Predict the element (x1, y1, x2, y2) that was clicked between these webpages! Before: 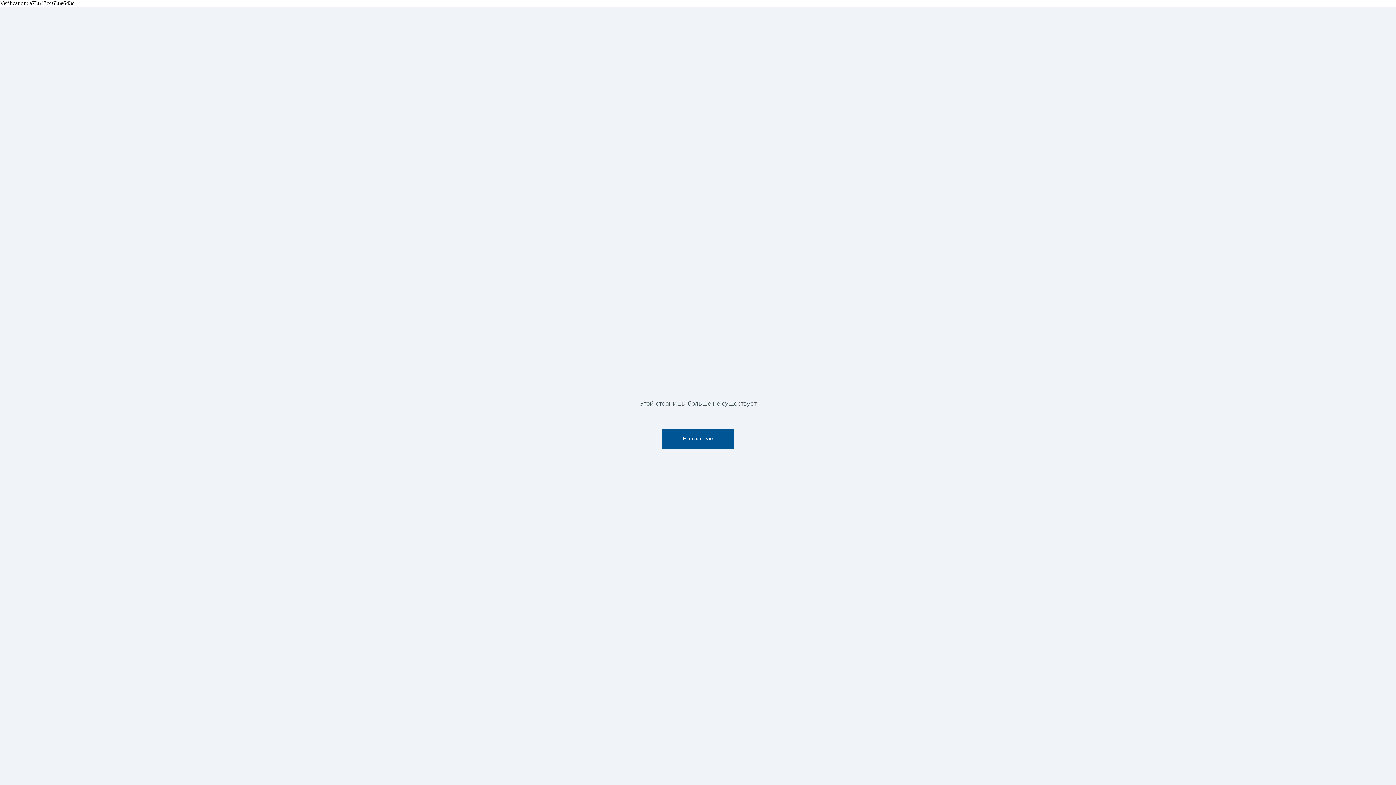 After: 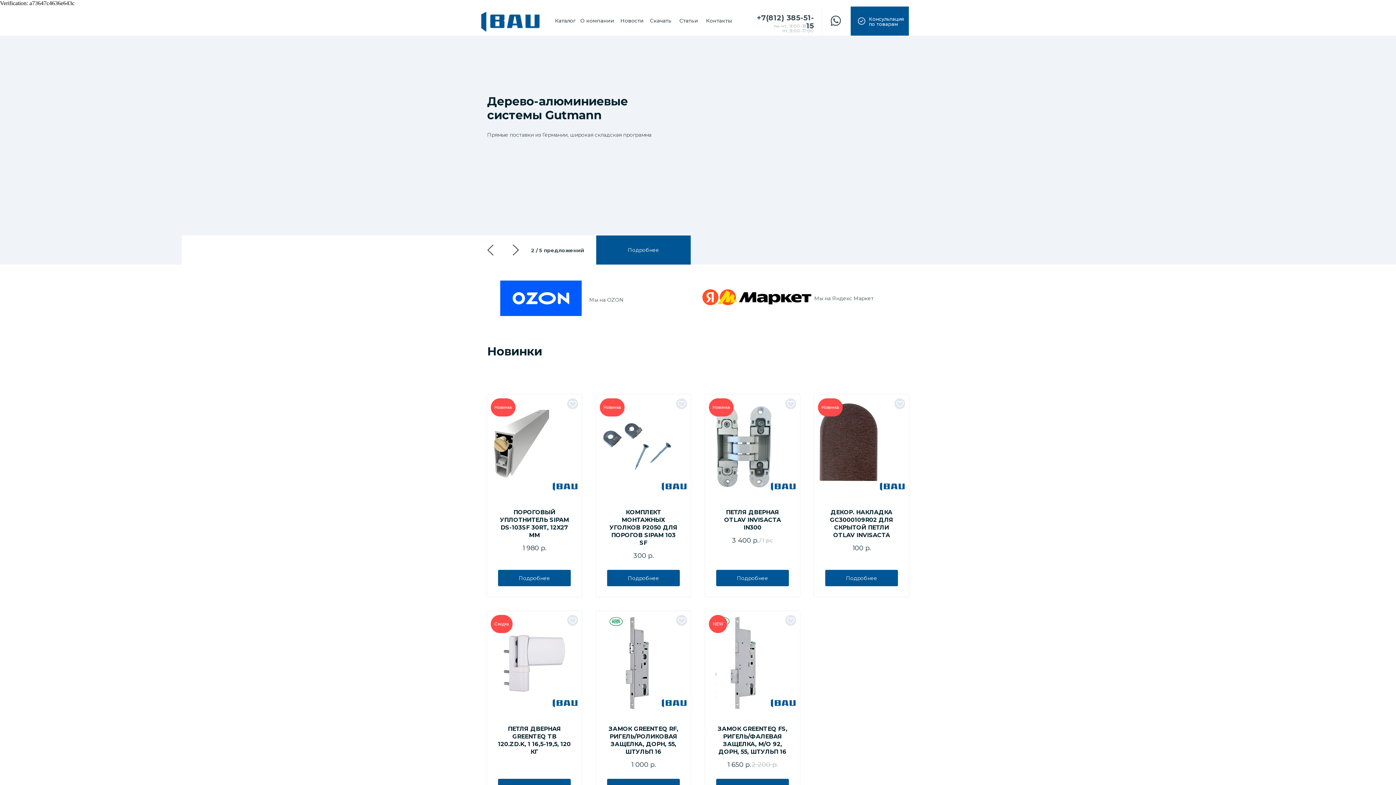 Action: label: На главную bbox: (661, 429, 734, 449)